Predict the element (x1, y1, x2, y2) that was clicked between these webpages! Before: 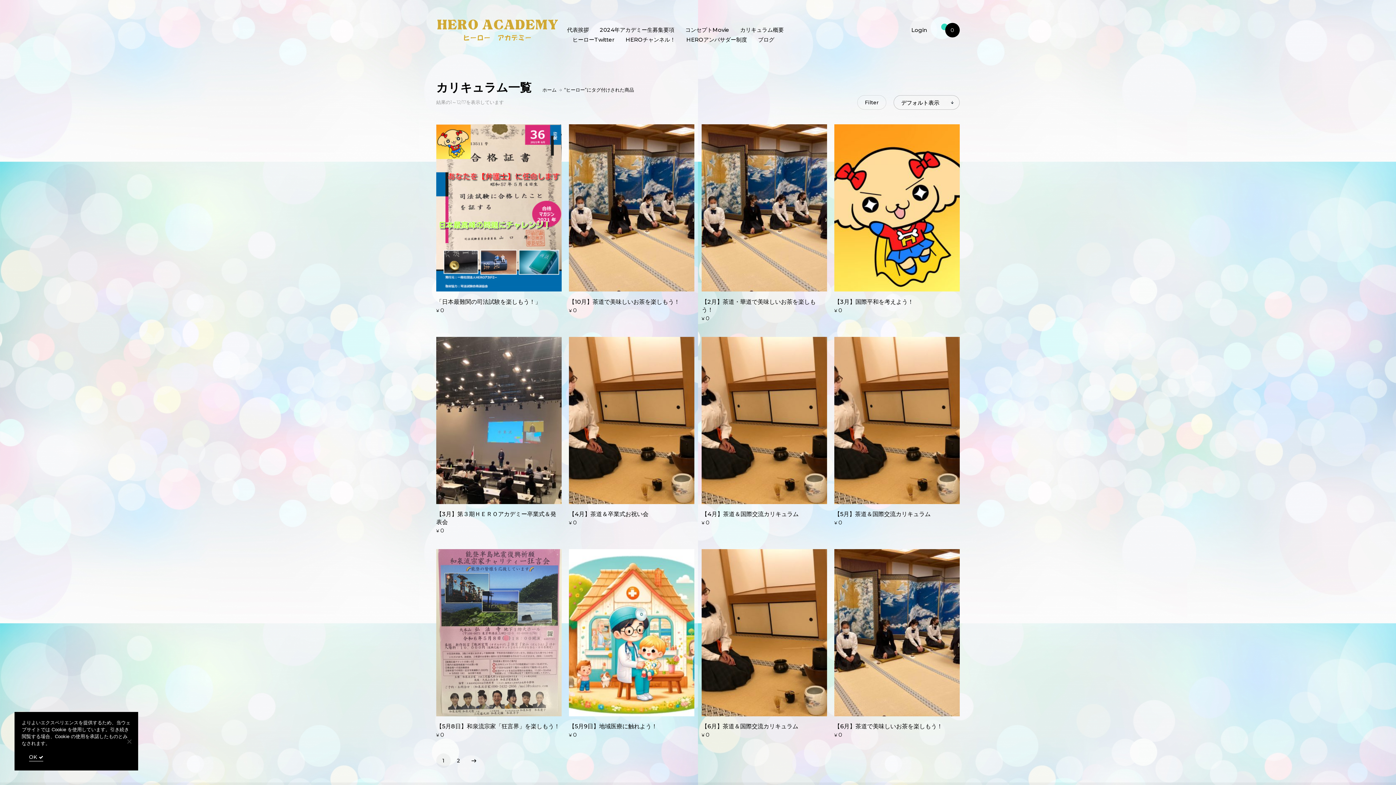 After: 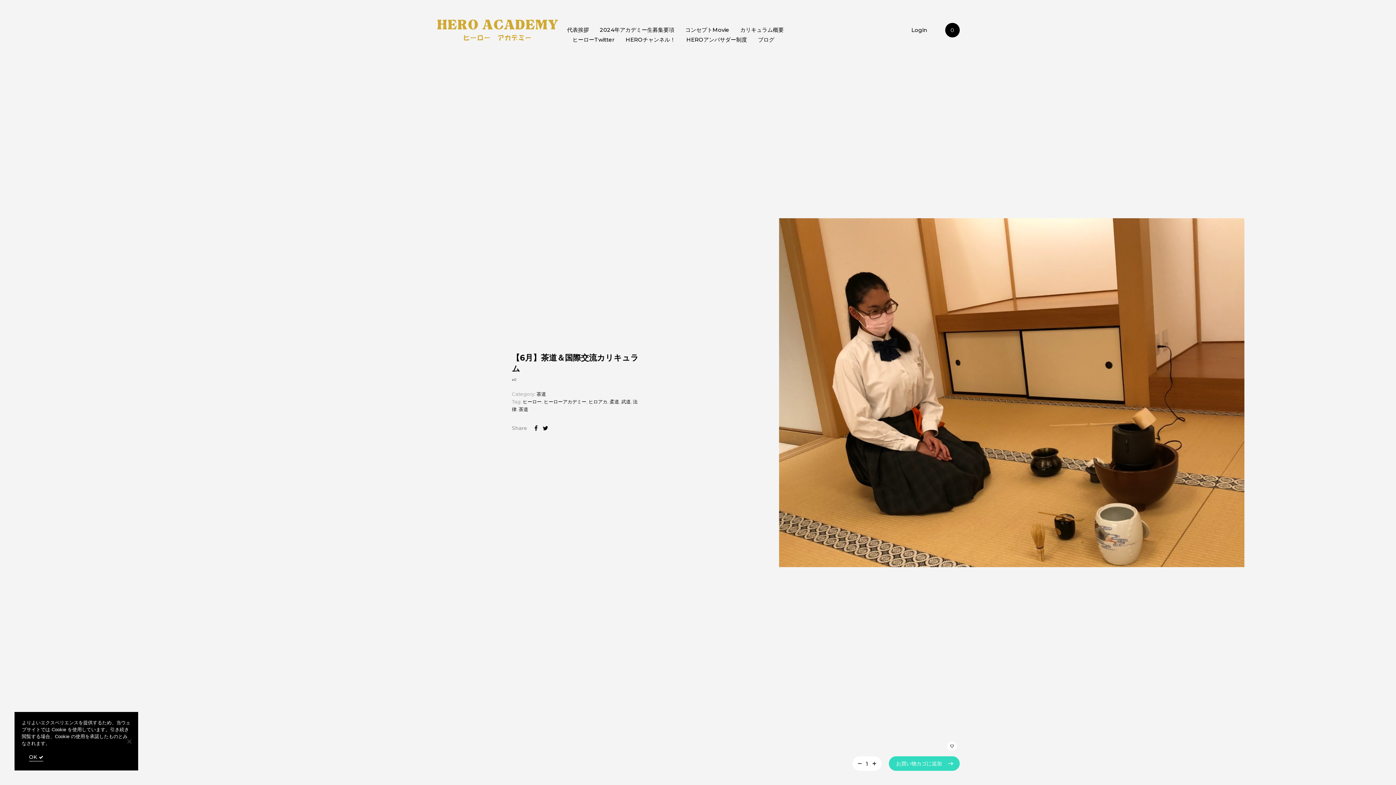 Action: label: 【6月】茶道＆国際交流カリキュラム bbox: (701, 723, 798, 730)